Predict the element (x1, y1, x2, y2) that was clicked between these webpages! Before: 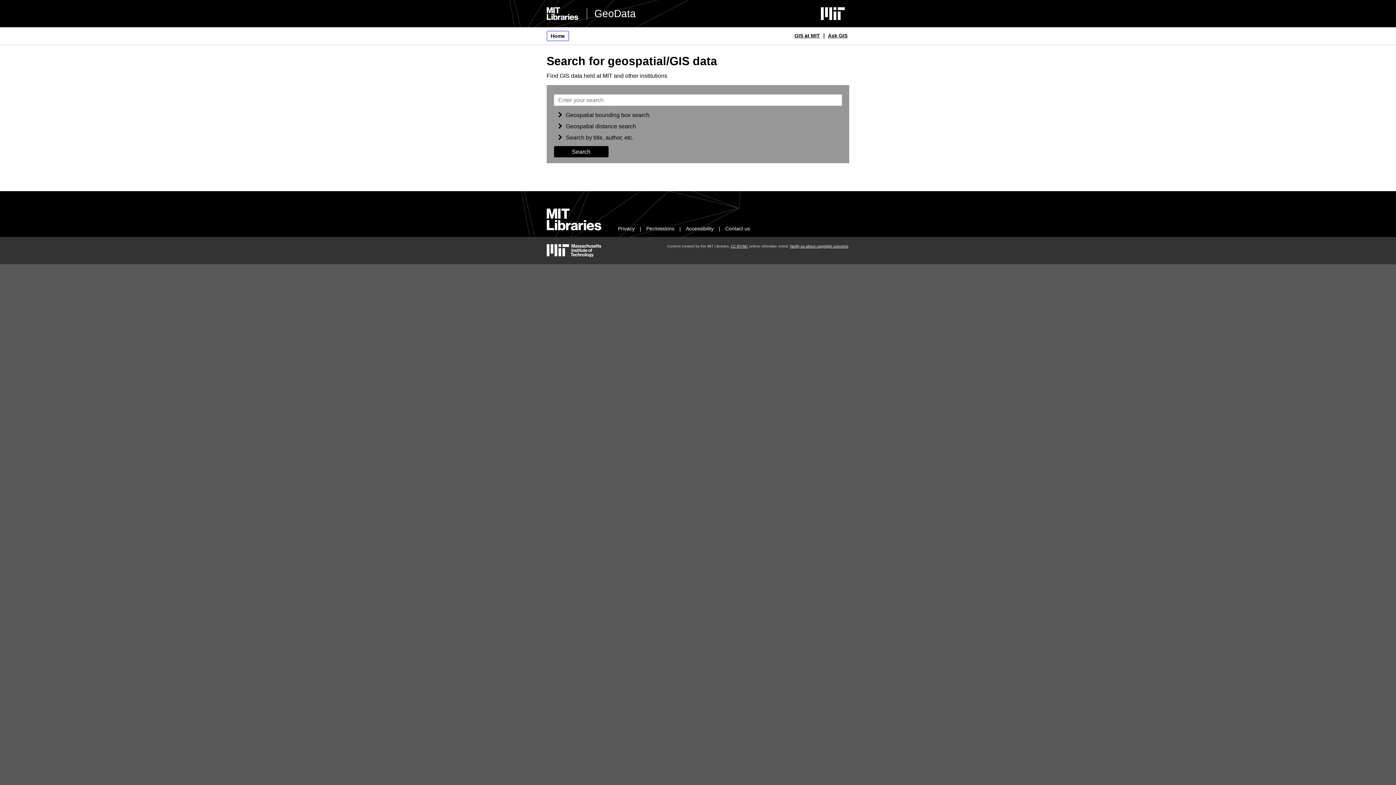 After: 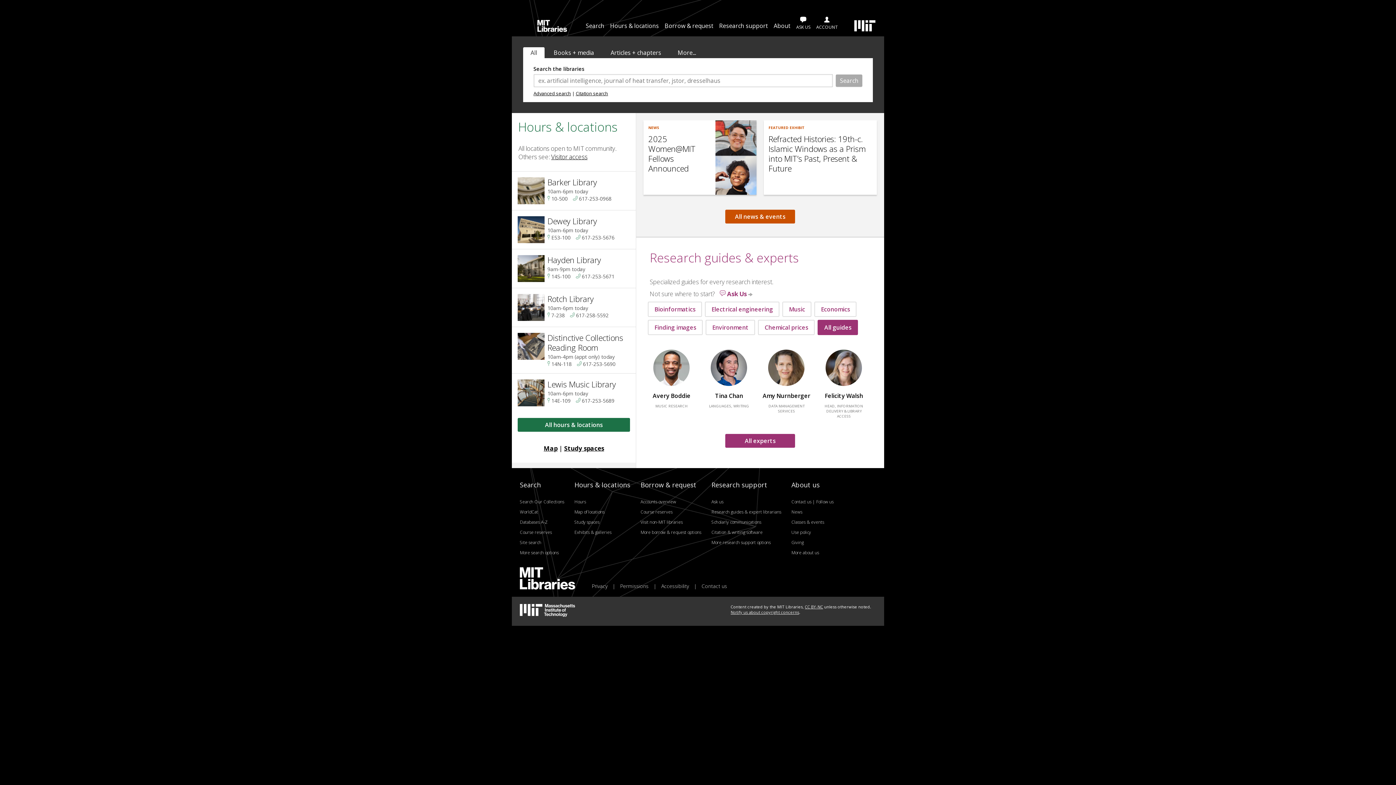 Action: bbox: (546, 7, 578, 20) label: MIT Libraries home